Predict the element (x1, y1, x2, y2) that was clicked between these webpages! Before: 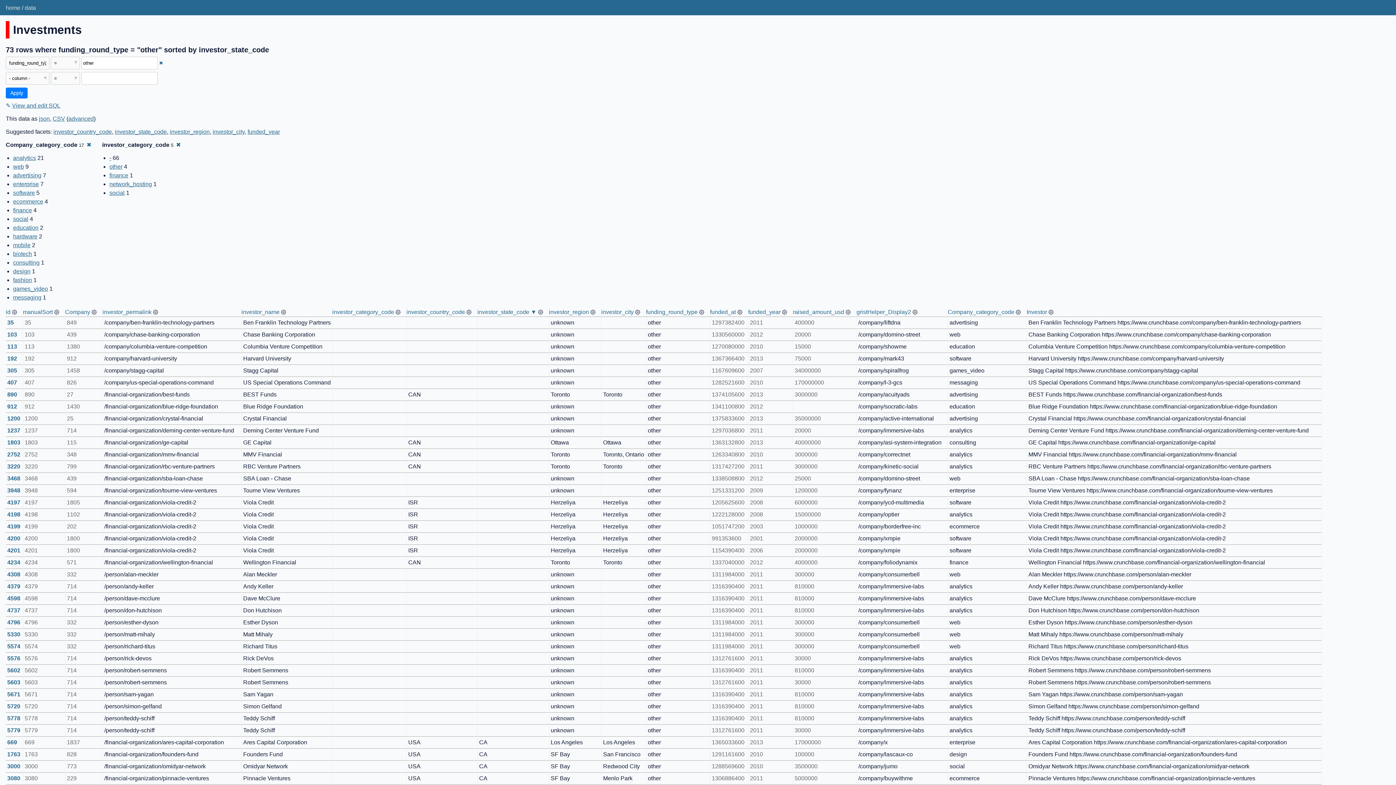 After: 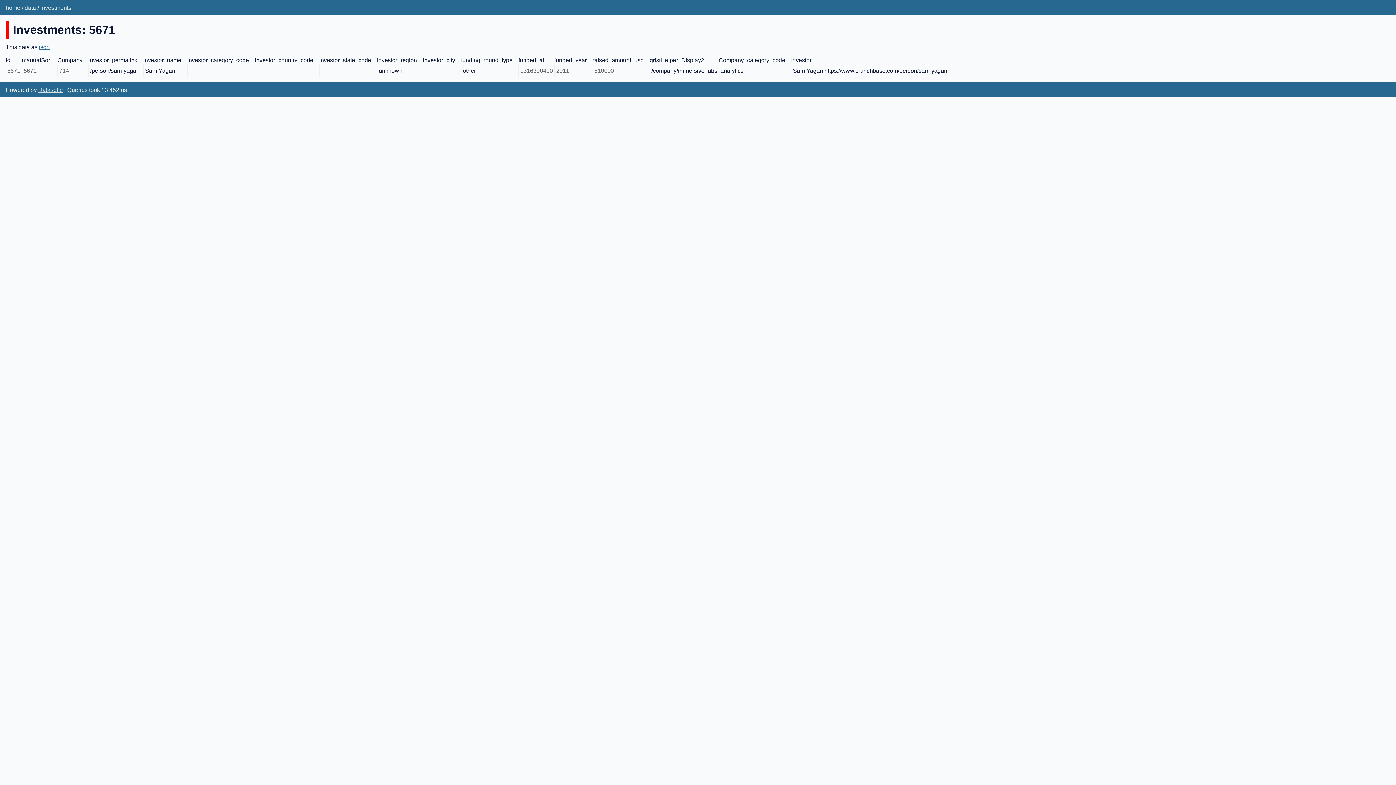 Action: bbox: (7, 691, 20, 697) label: 5671